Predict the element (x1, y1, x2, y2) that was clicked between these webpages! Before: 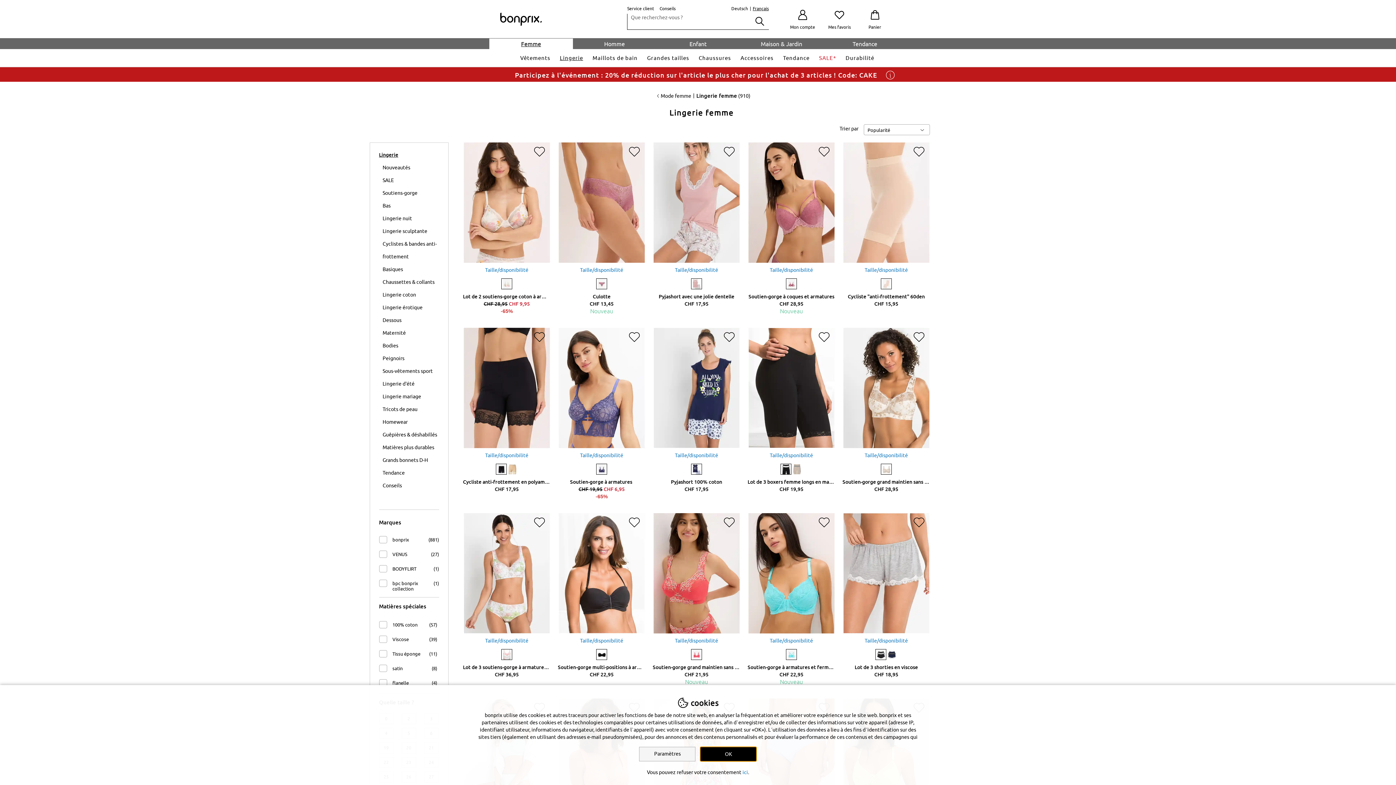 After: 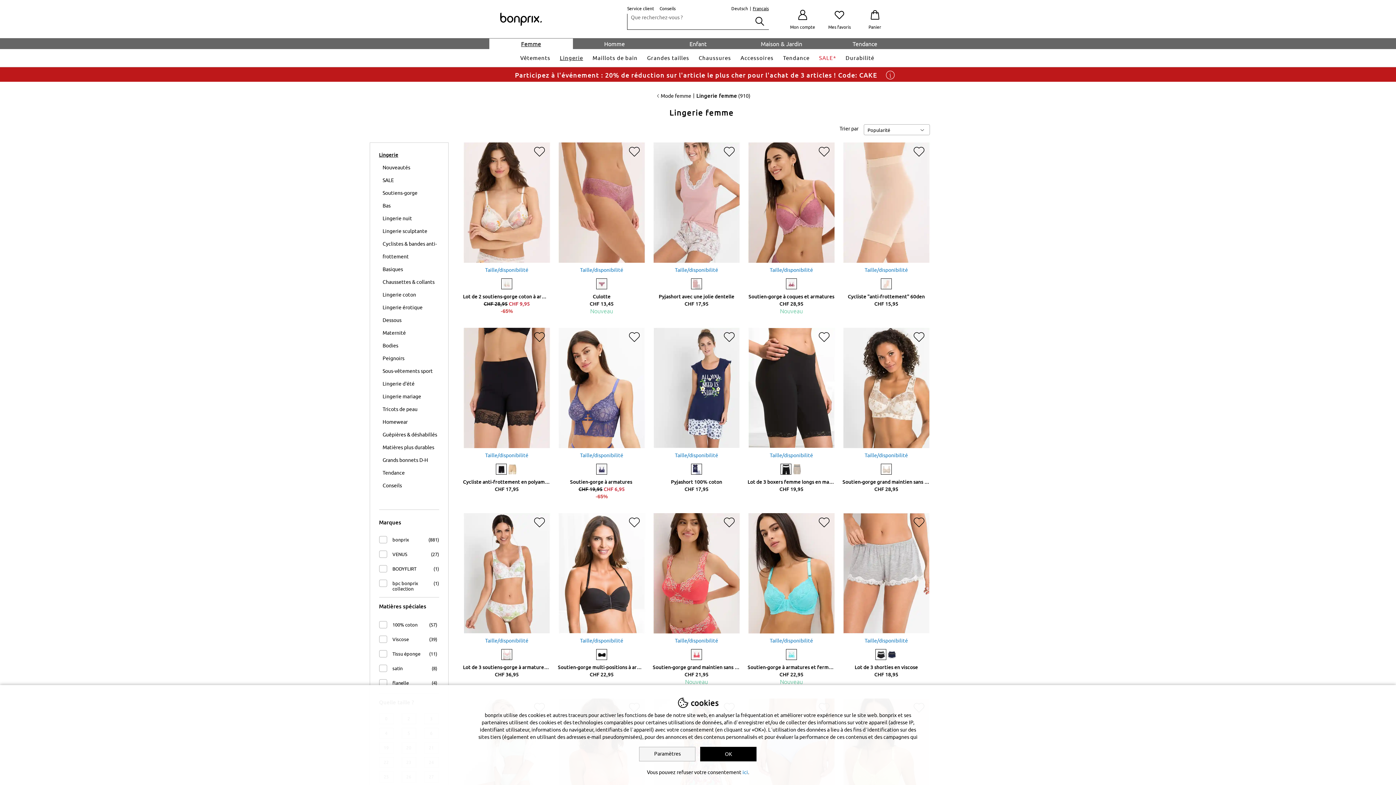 Action: bbox: (788, 279, 796, 289)